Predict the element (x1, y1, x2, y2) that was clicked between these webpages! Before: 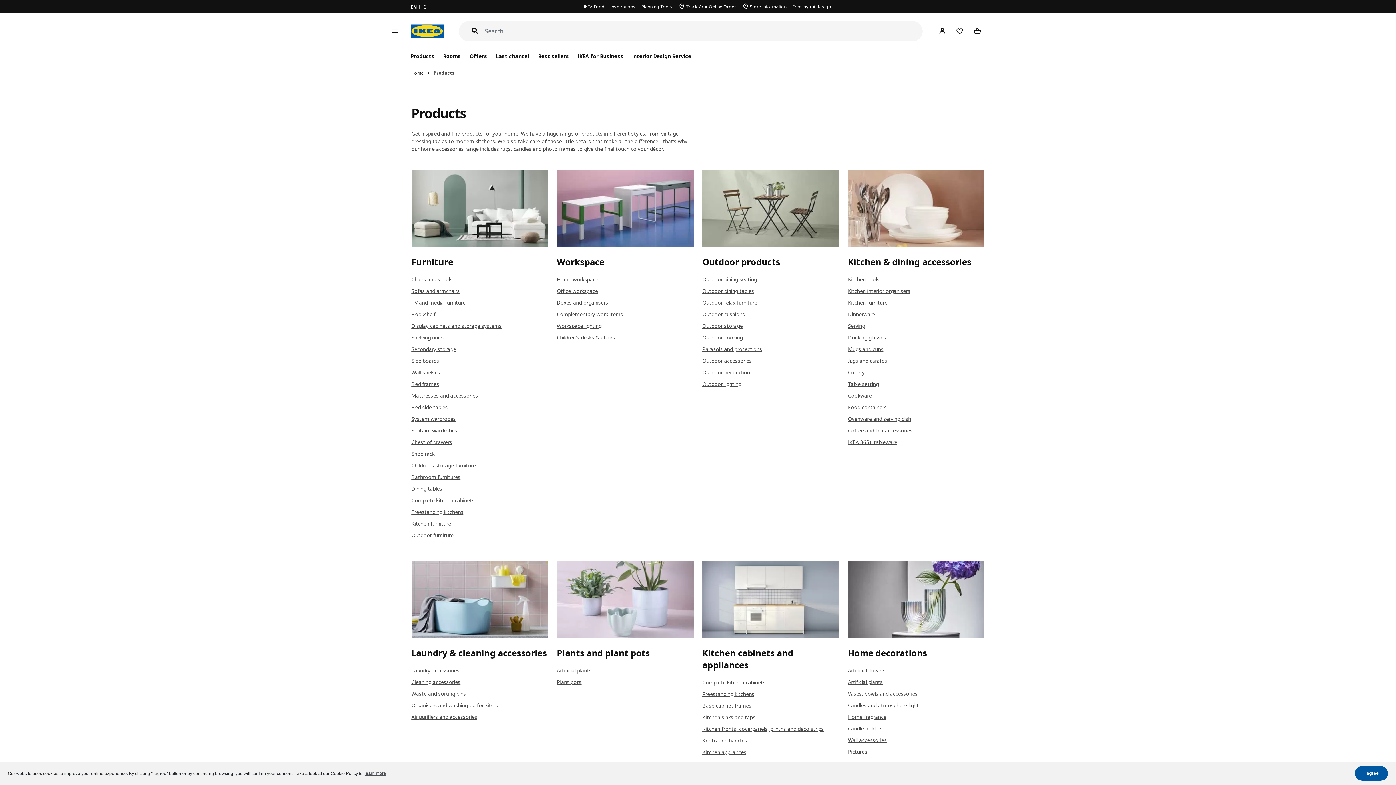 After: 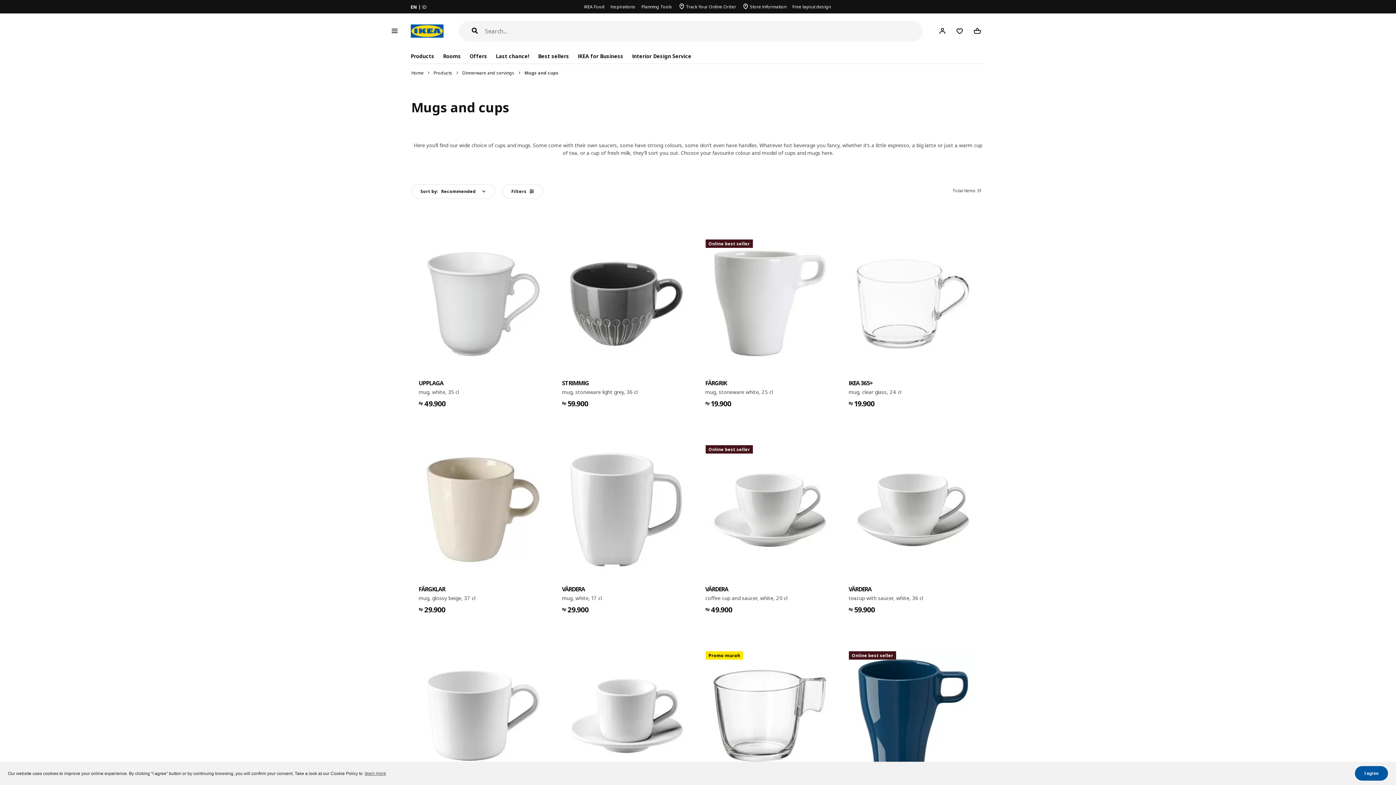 Action: bbox: (848, 345, 883, 352) label: Mugs and cups